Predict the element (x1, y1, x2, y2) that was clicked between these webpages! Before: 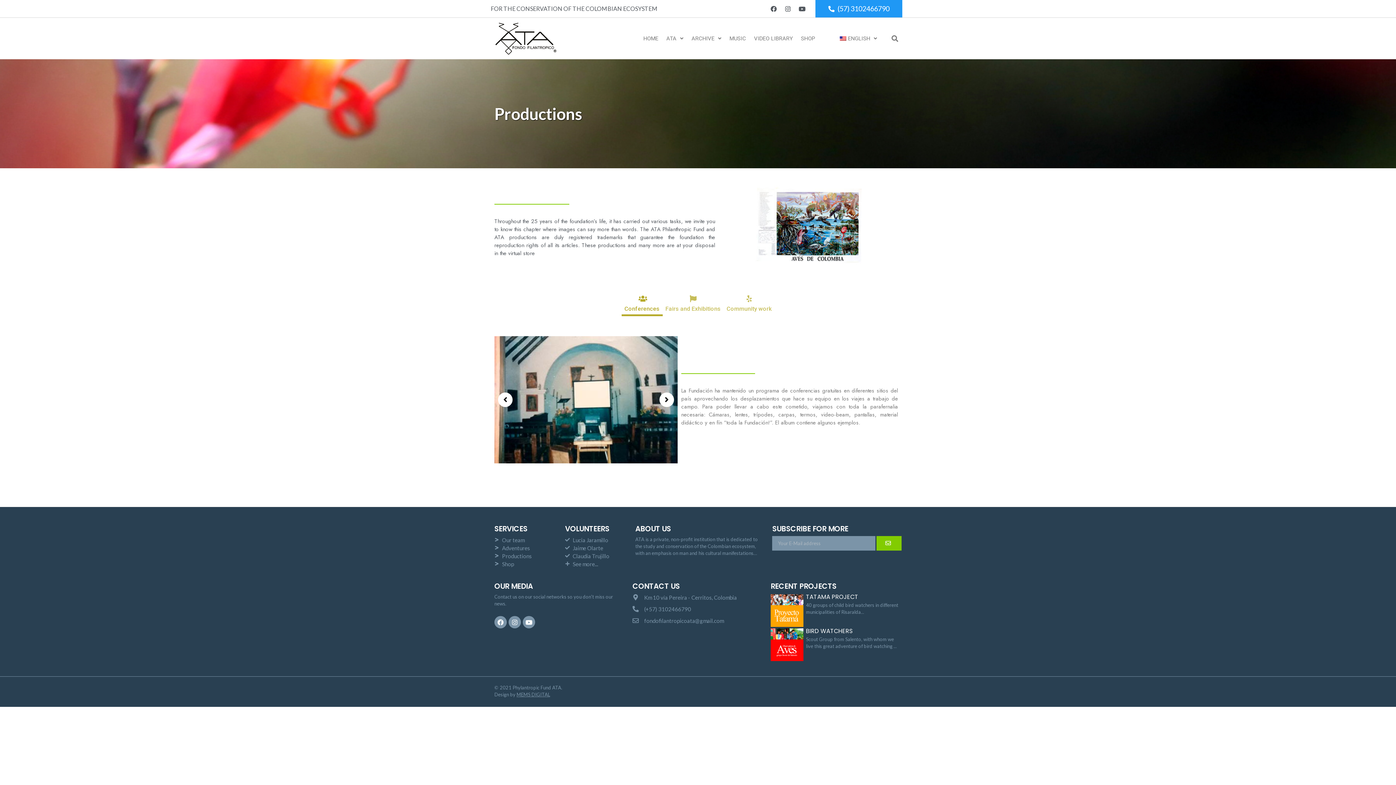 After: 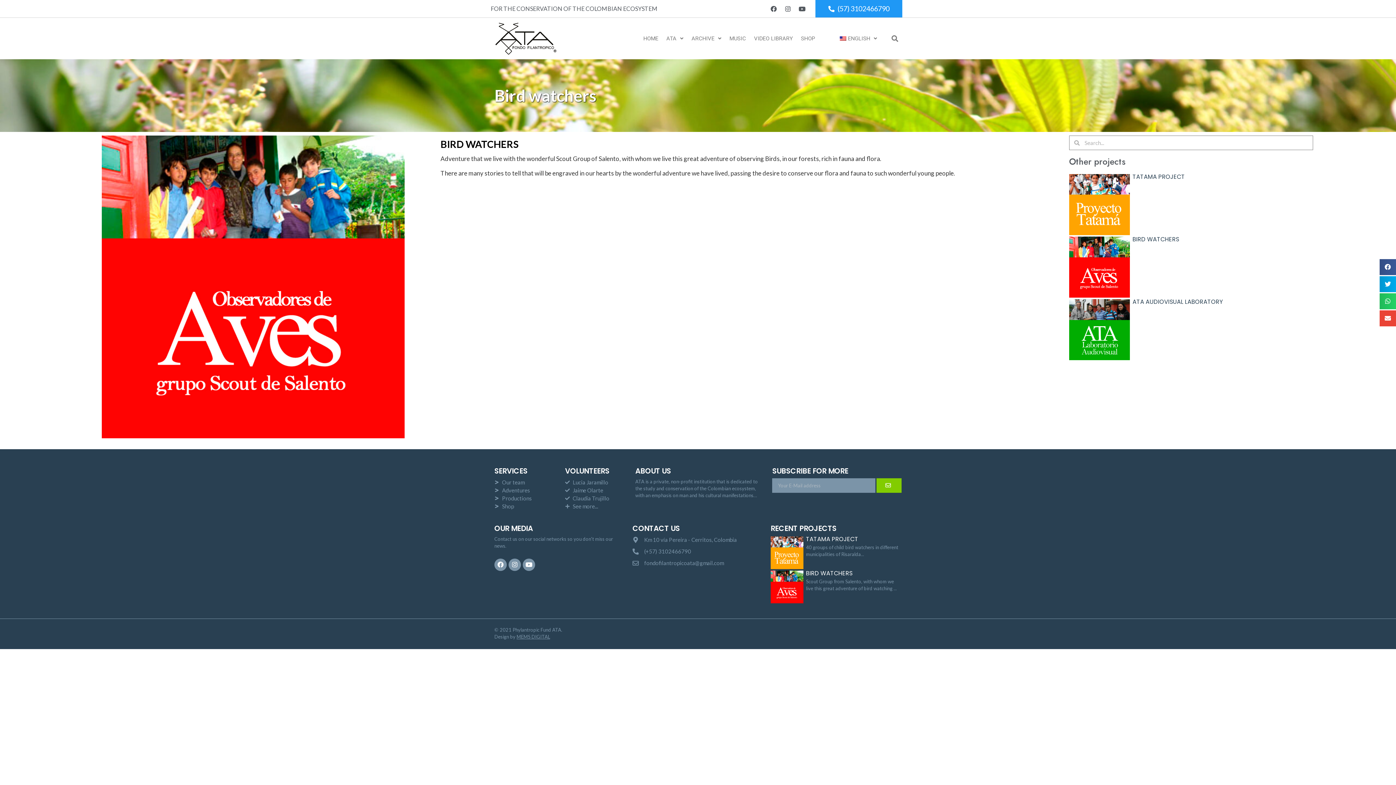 Action: bbox: (770, 628, 803, 661)